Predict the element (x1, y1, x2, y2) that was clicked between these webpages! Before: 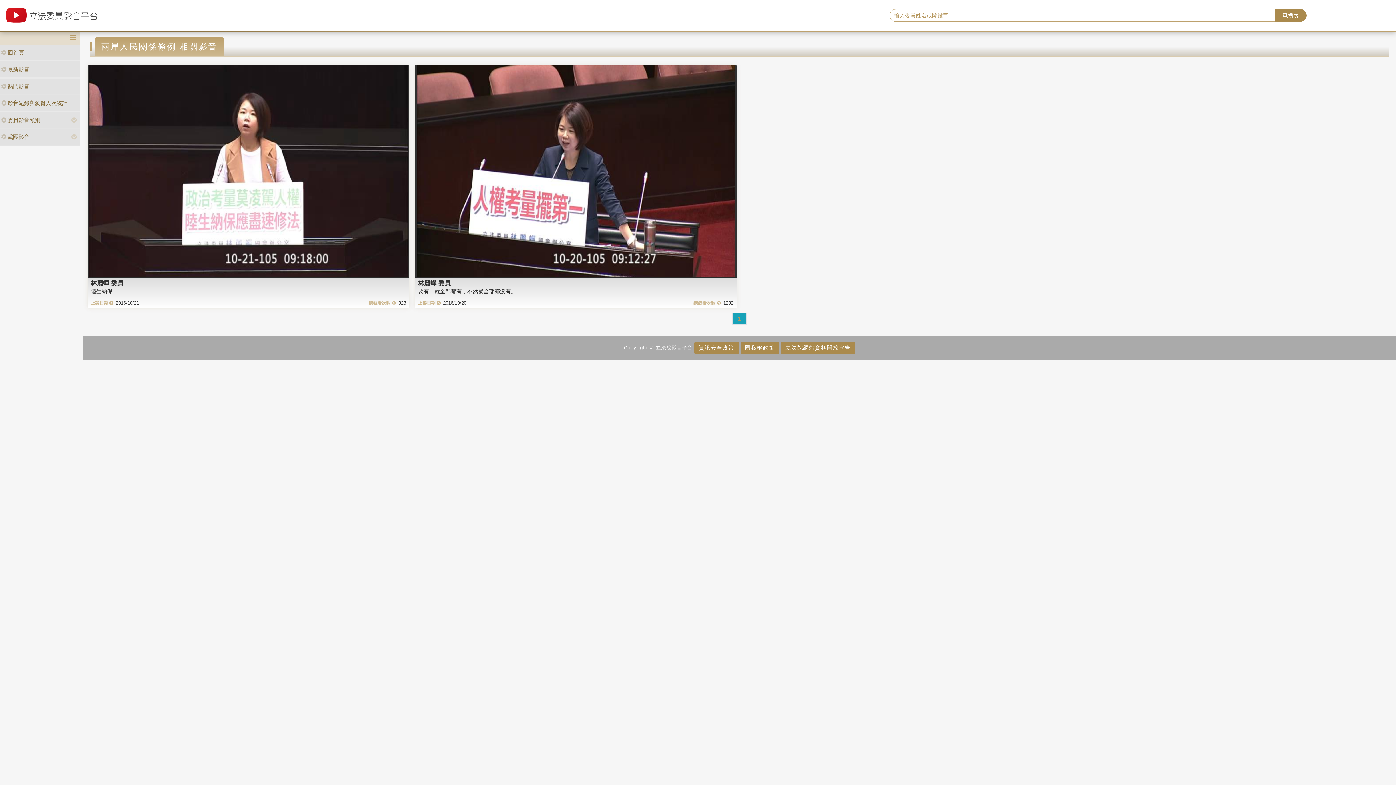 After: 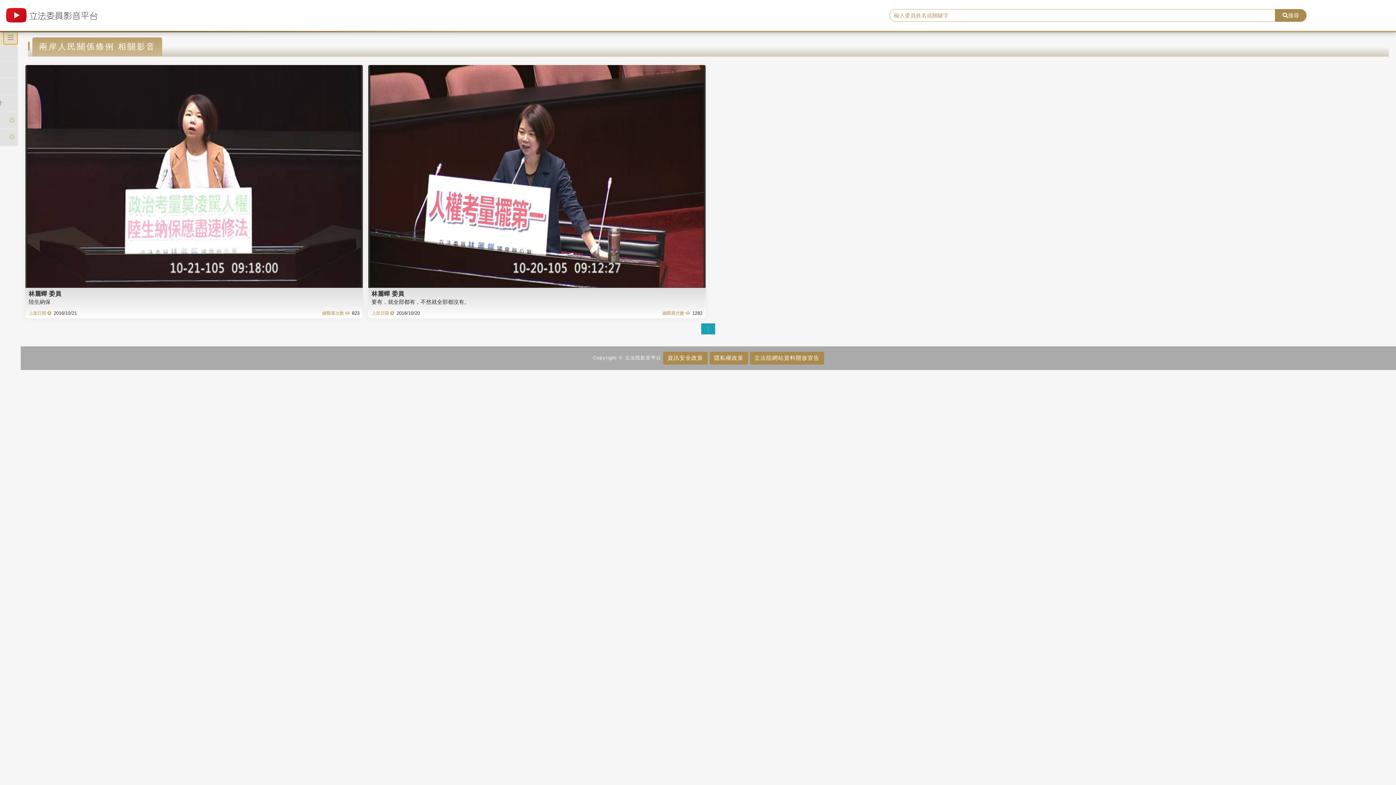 Action: bbox: (65, 30, 80, 44)